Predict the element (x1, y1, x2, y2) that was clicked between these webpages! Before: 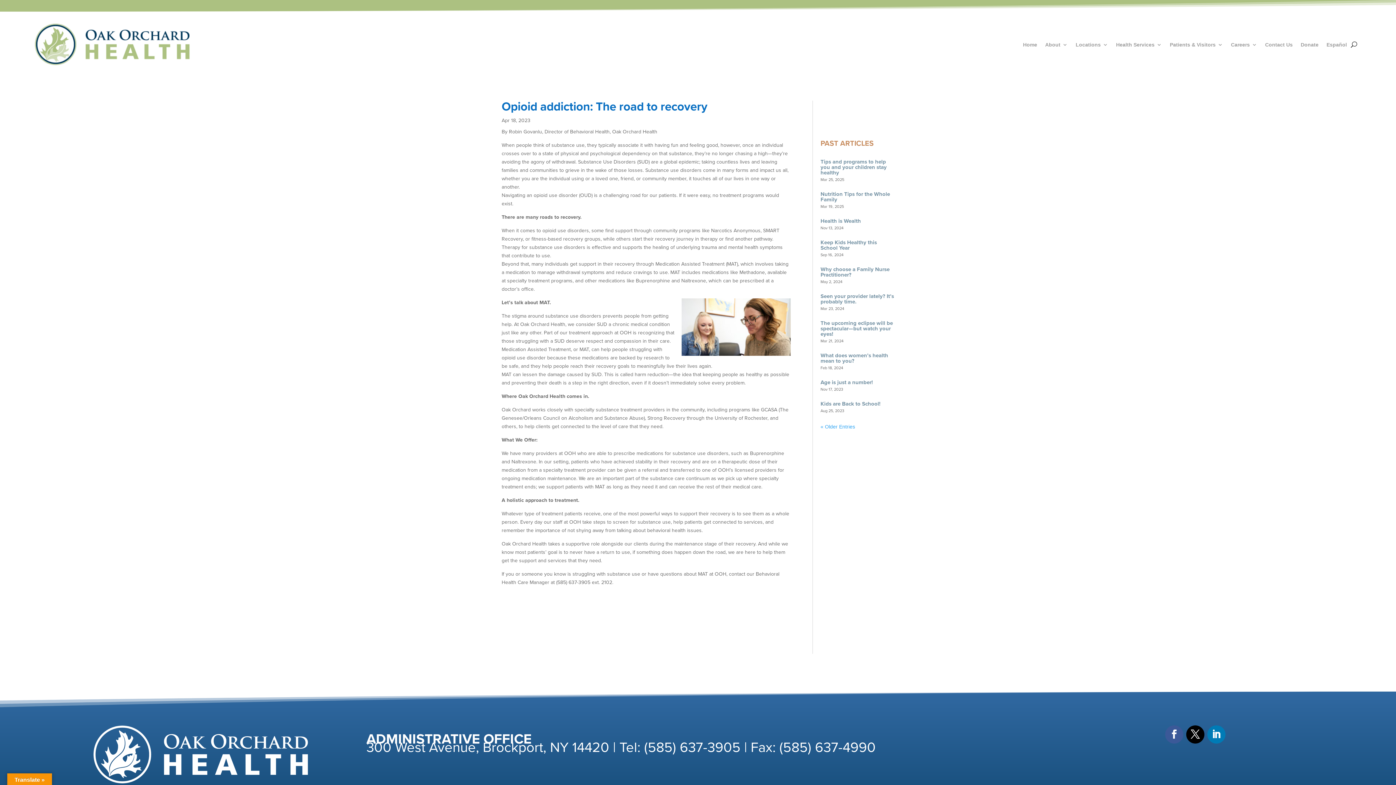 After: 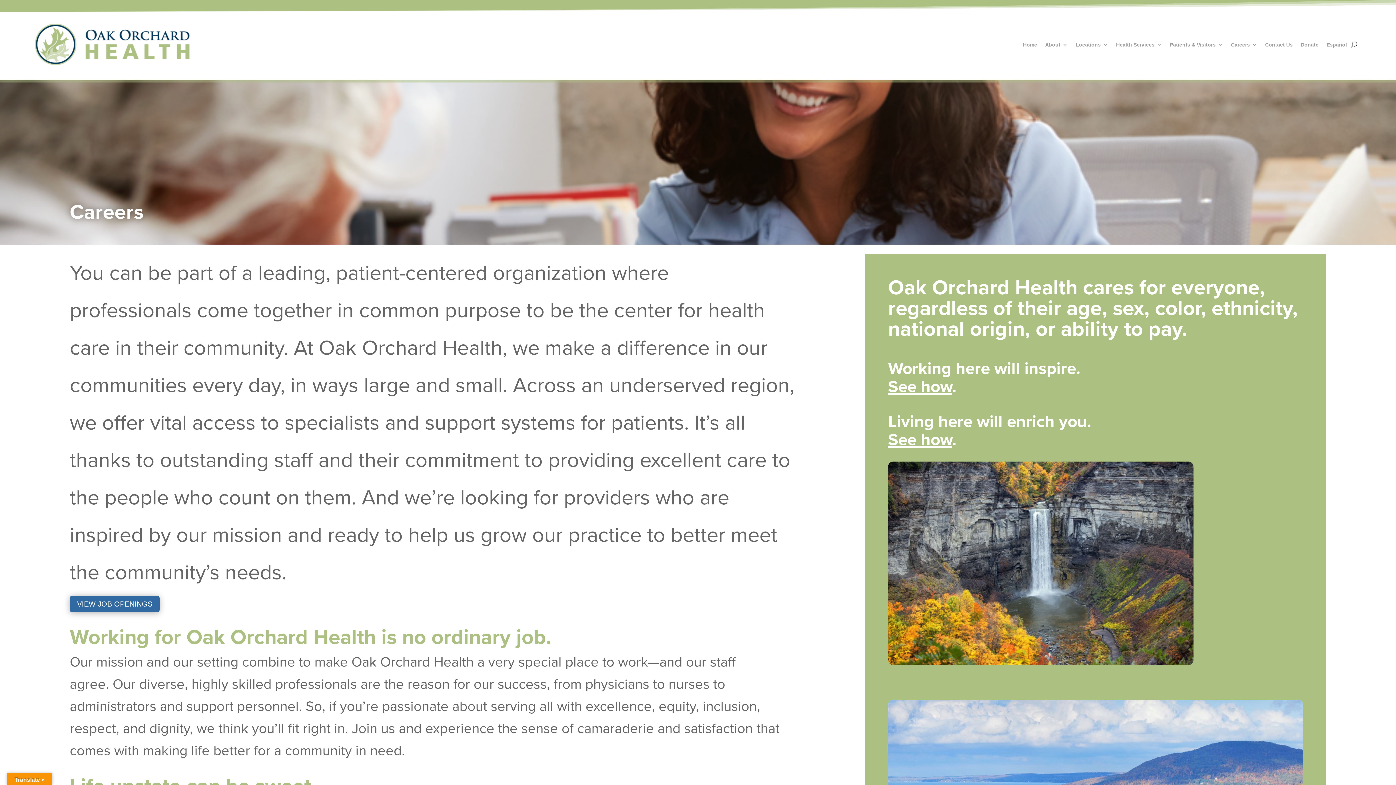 Action: bbox: (1231, 23, 1257, 65) label: Careers